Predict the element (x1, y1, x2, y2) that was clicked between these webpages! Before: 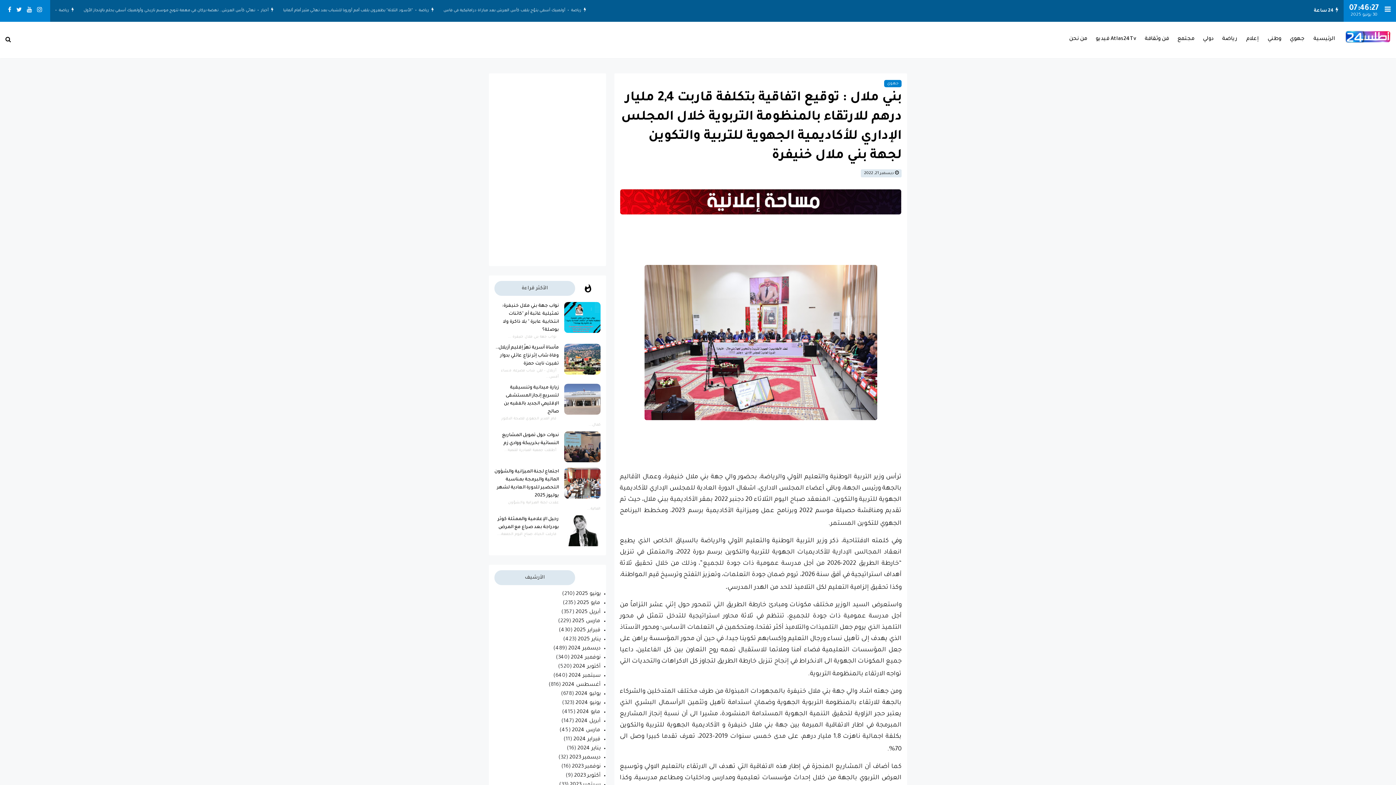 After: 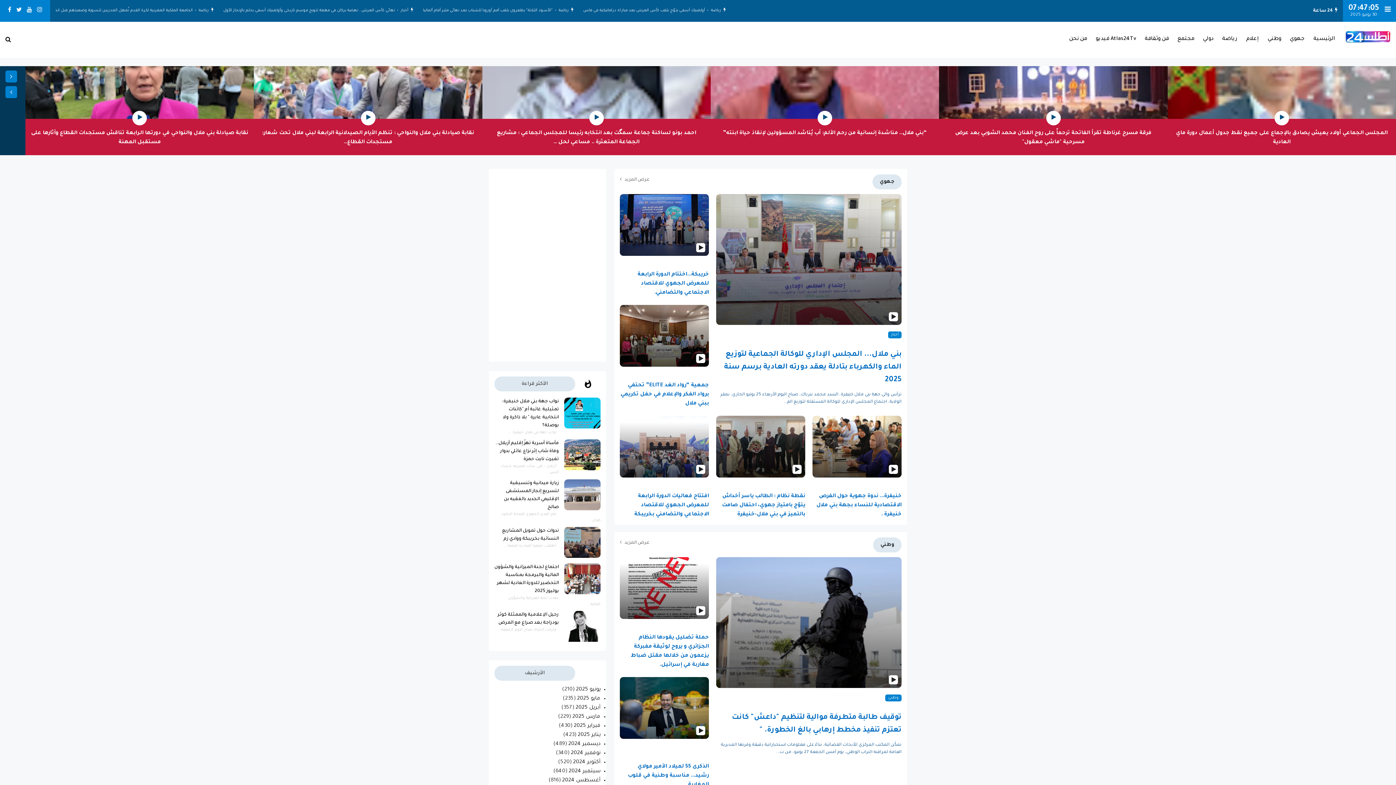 Action: bbox: (569, 755, 600, 761) label: ديسمبر 2023